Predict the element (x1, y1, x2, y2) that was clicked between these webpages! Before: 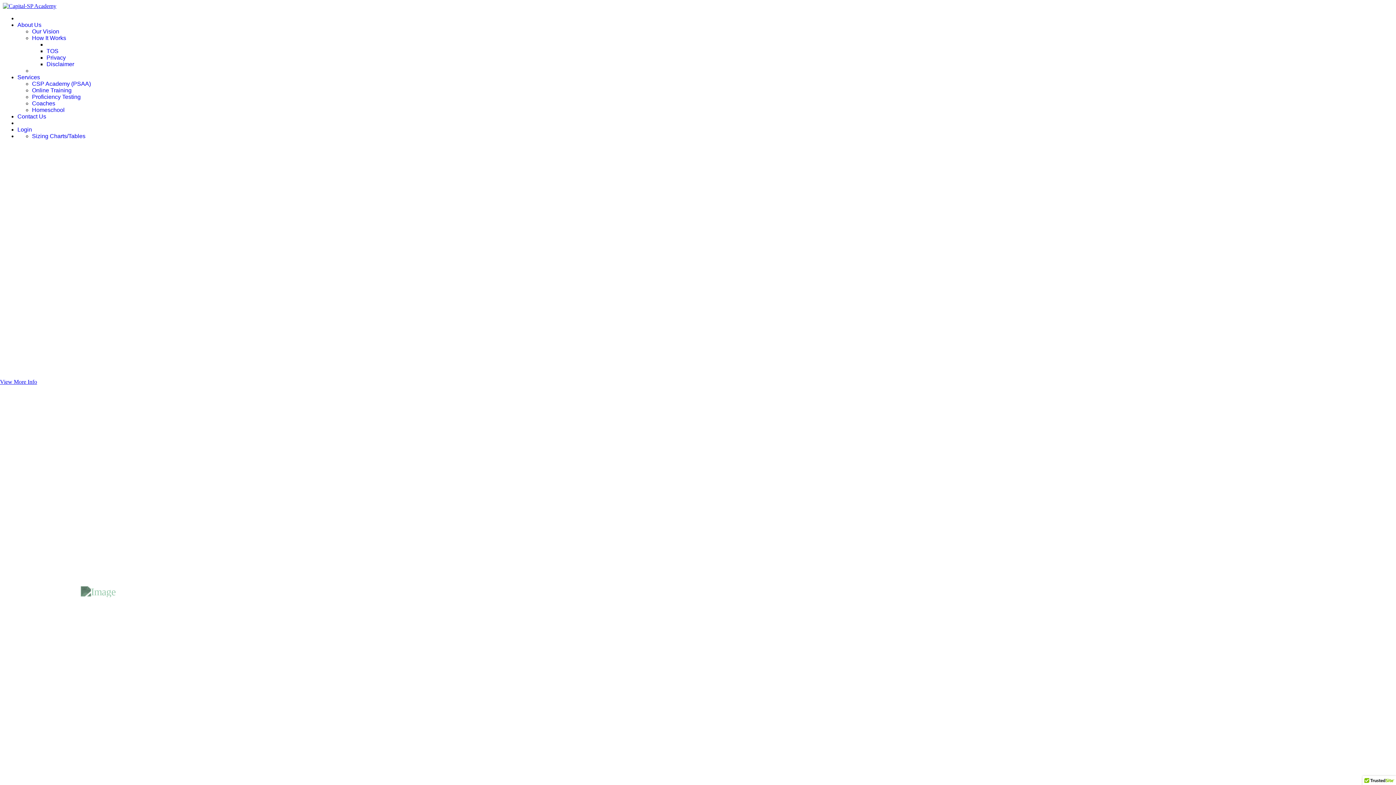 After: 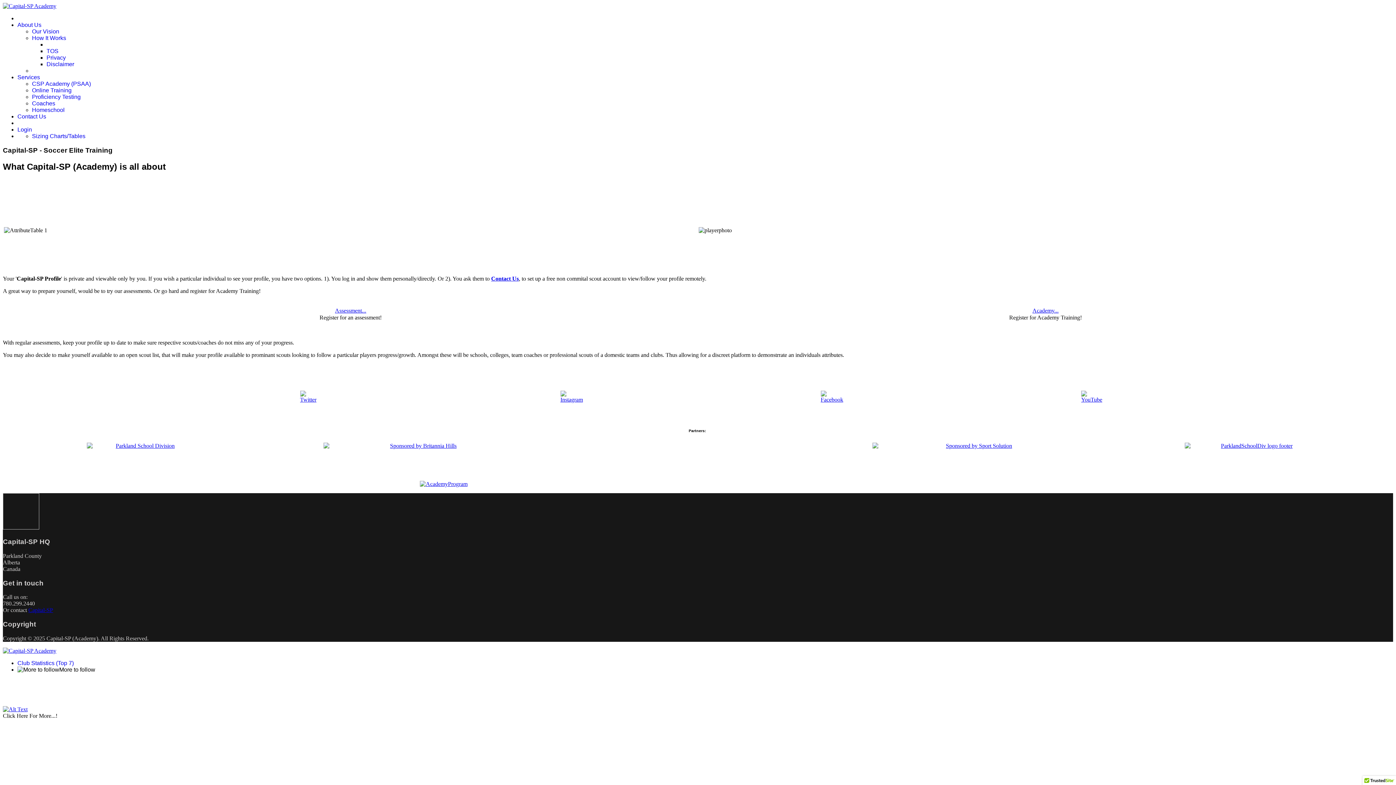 Action: label: About Us bbox: (17, 21, 41, 28)